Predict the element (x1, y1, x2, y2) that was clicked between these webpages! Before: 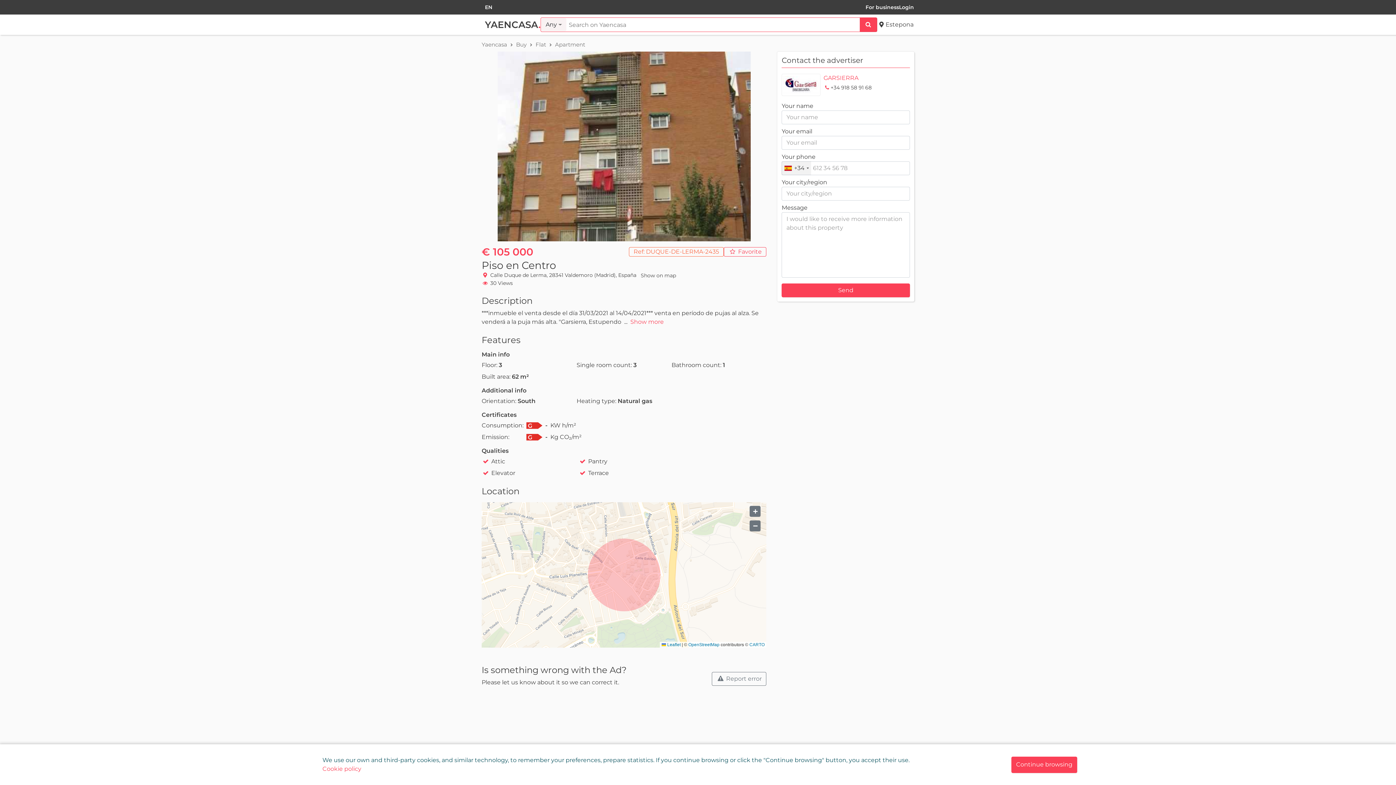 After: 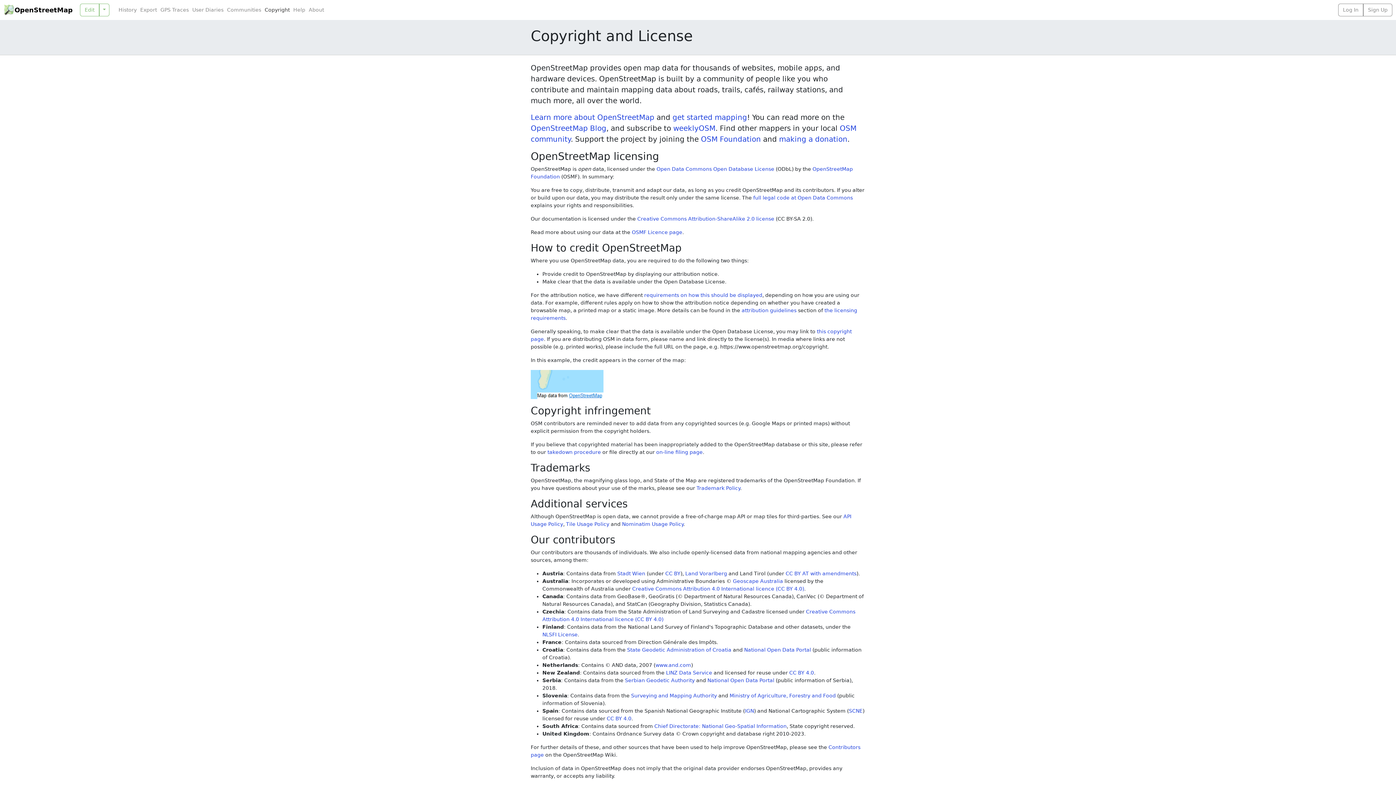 Action: label: OpenStreetMap bbox: (688, 642, 719, 647)